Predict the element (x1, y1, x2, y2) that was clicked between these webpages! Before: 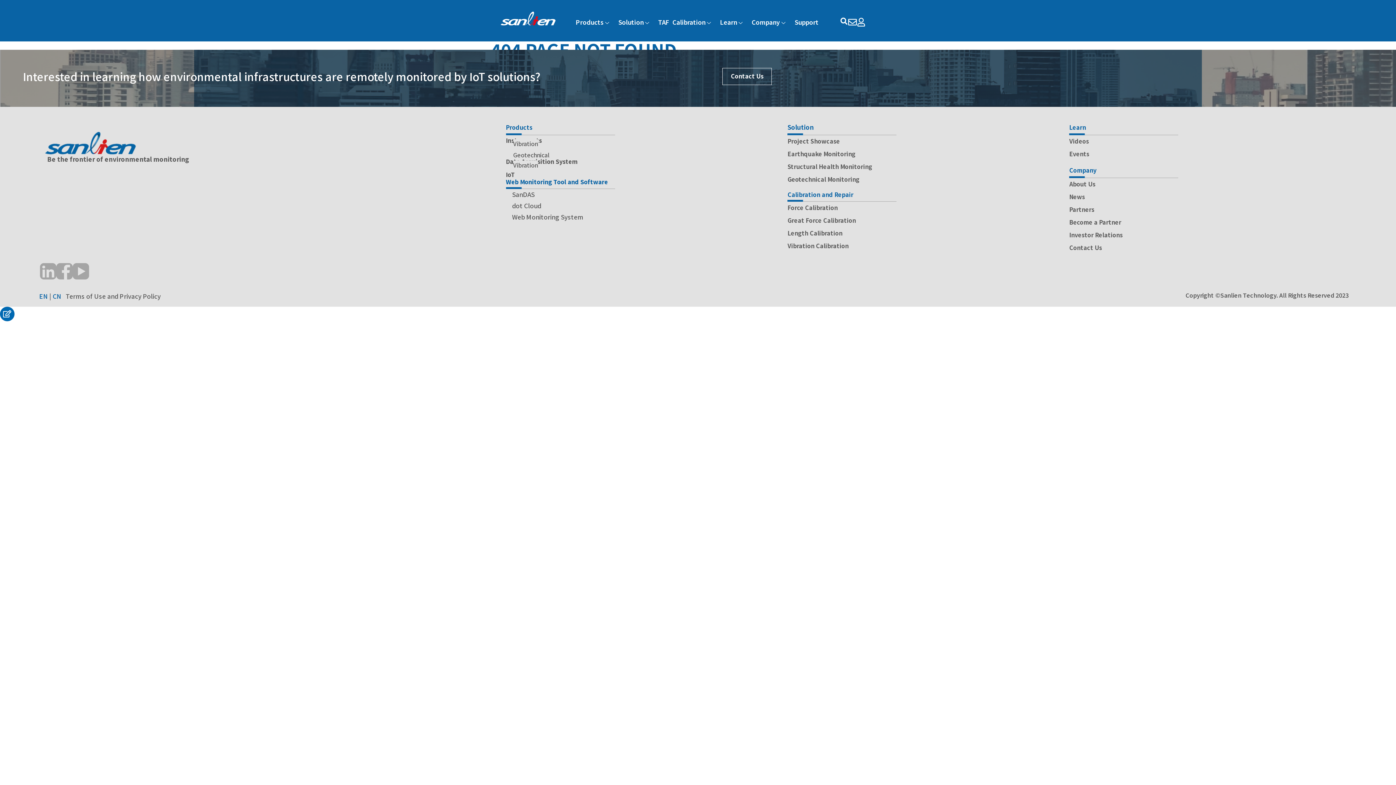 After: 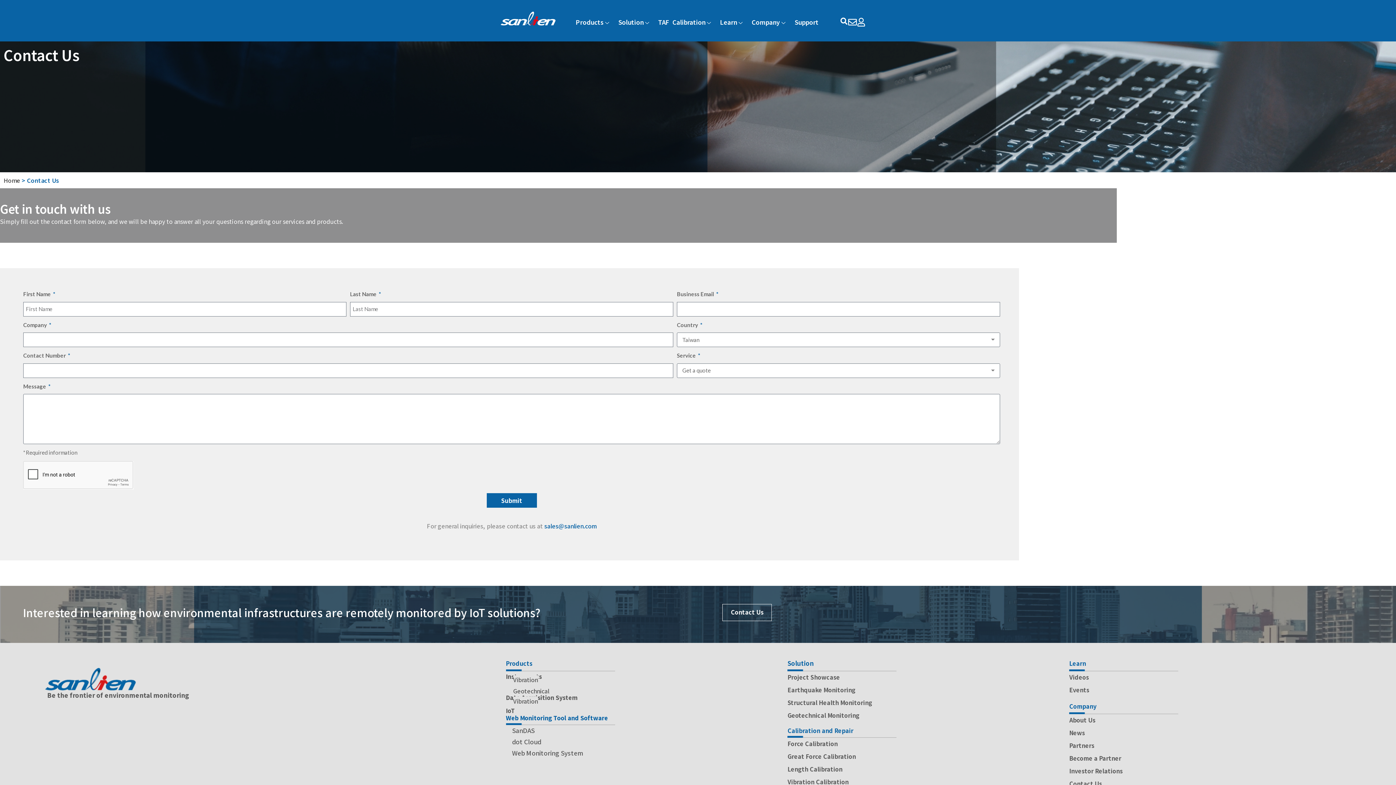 Action: label: Contact Us bbox: (1069, 243, 1102, 252)